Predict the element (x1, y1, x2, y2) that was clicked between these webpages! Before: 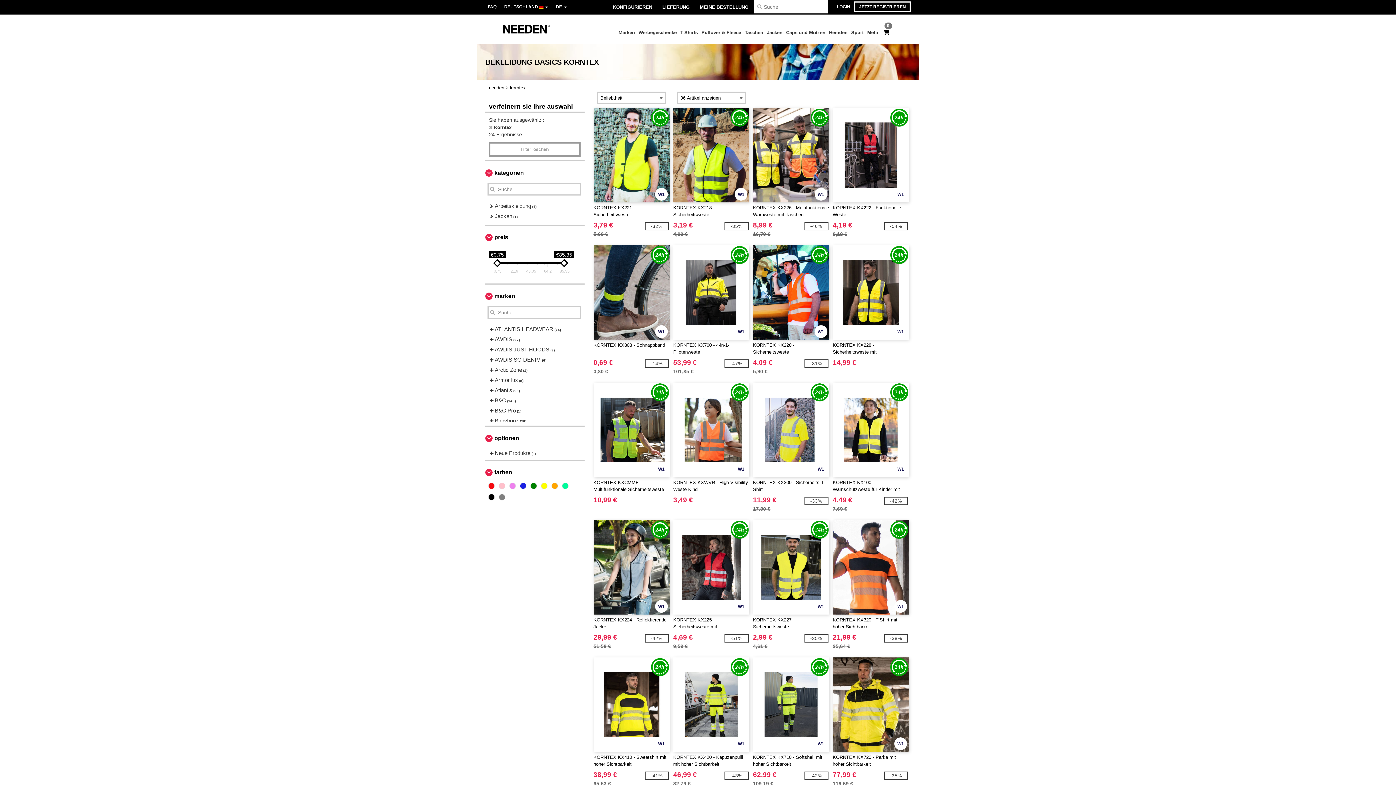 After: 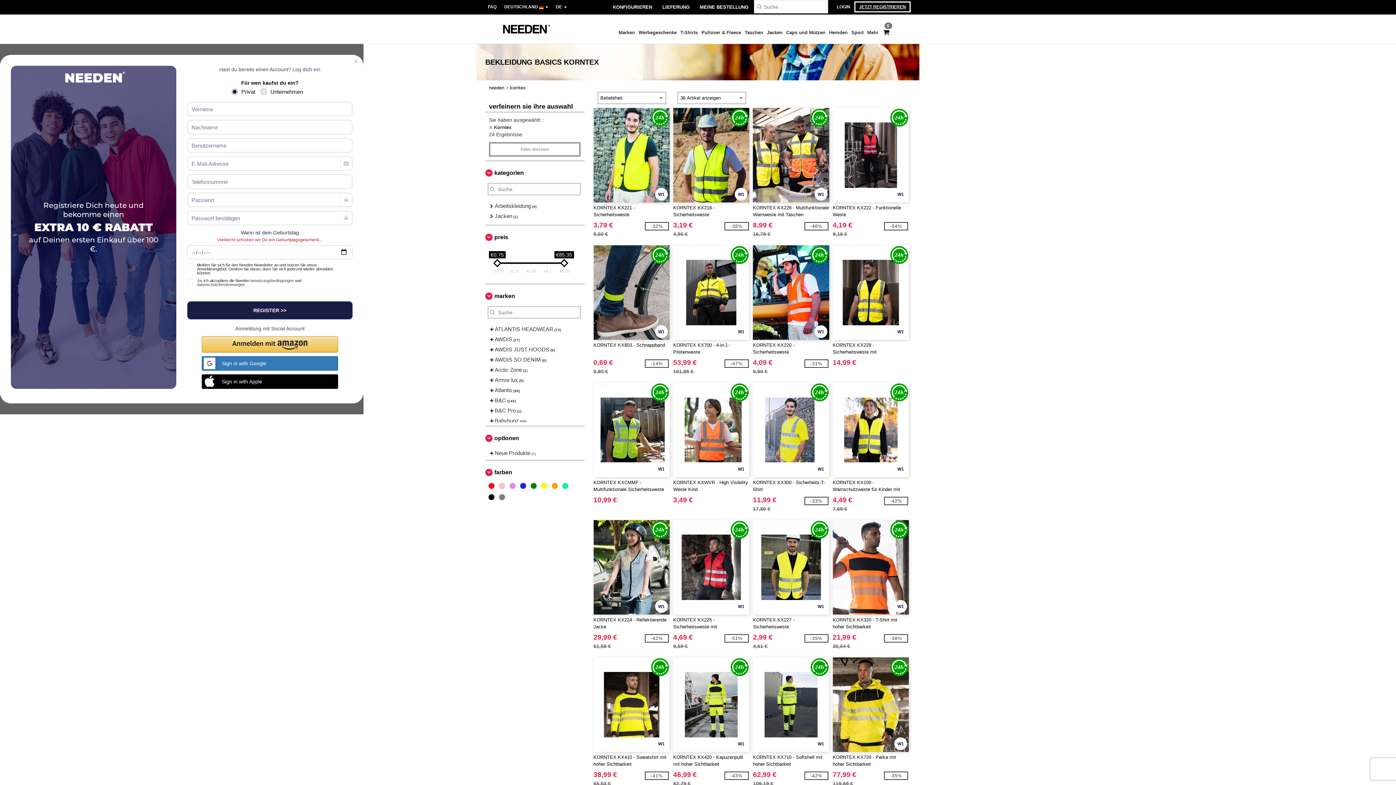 Action: bbox: (854, 1, 910, 12) label: JETZT REGISTRIEREN